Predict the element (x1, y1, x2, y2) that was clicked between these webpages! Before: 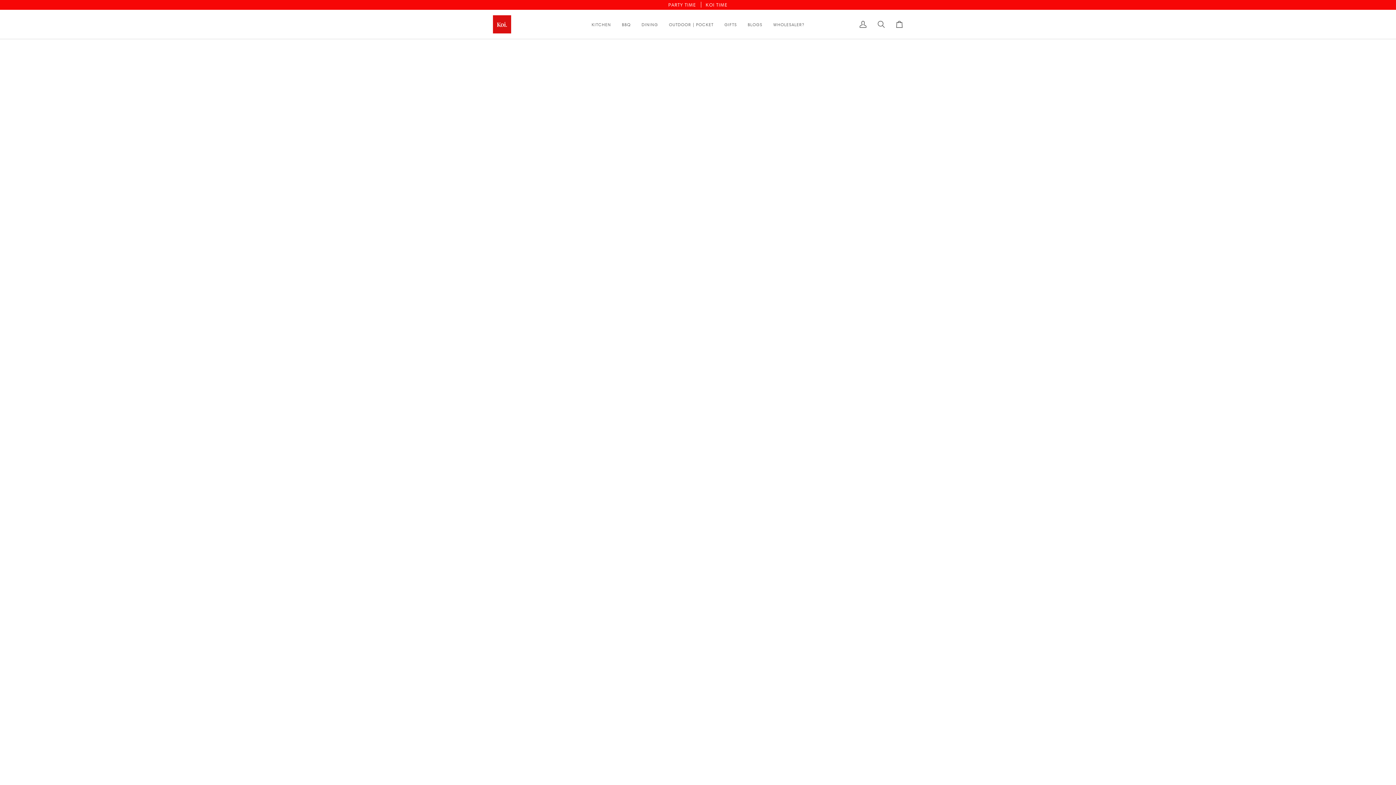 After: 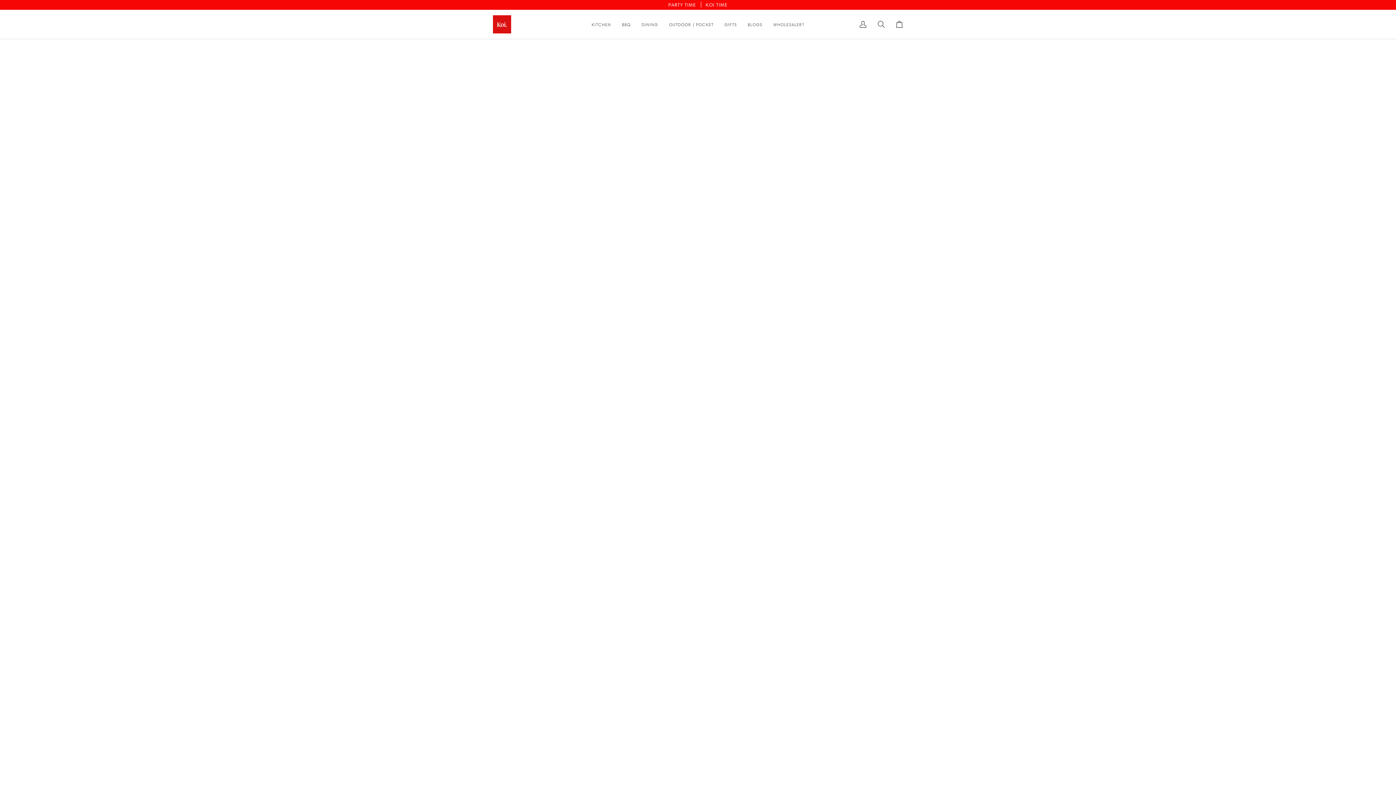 Action: bbox: (742, 9, 768, 38) label: BLOGS